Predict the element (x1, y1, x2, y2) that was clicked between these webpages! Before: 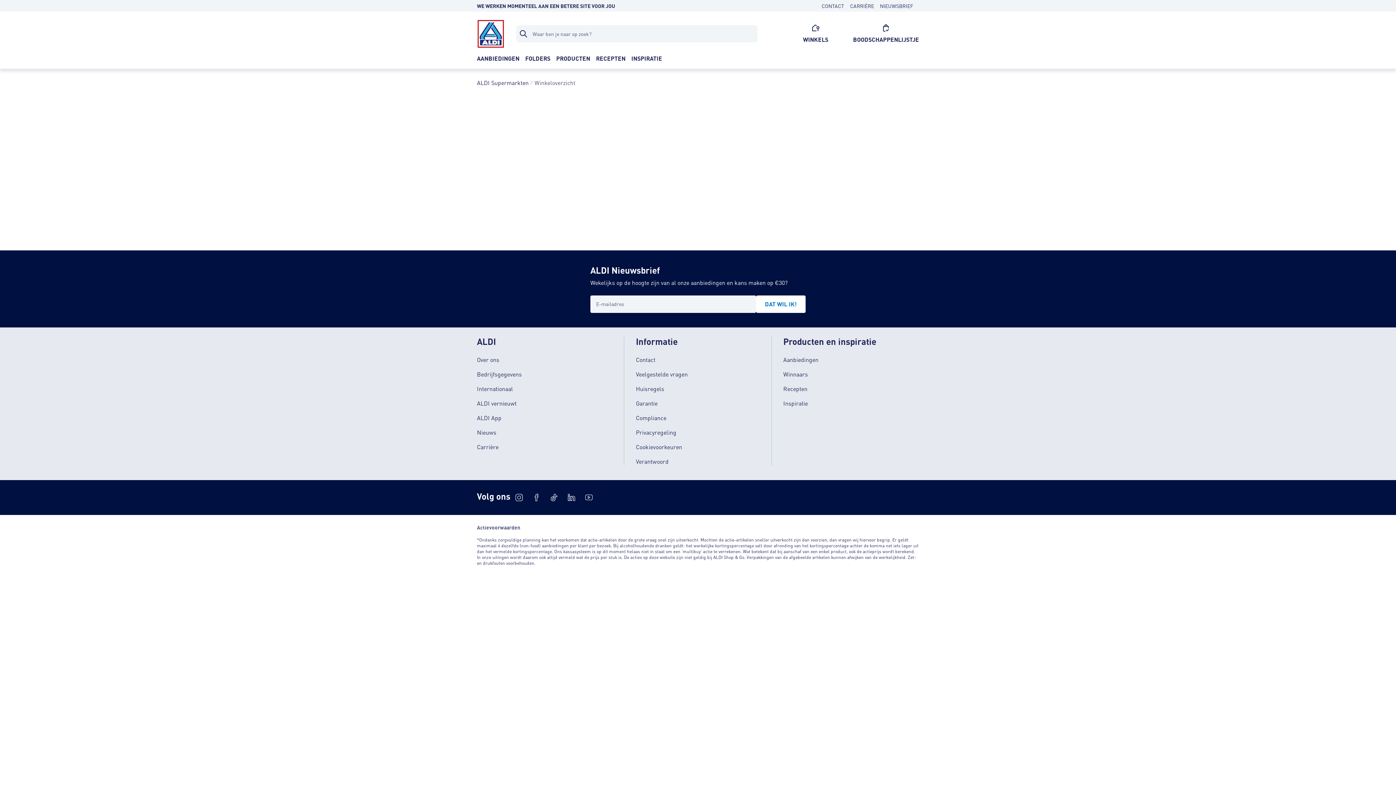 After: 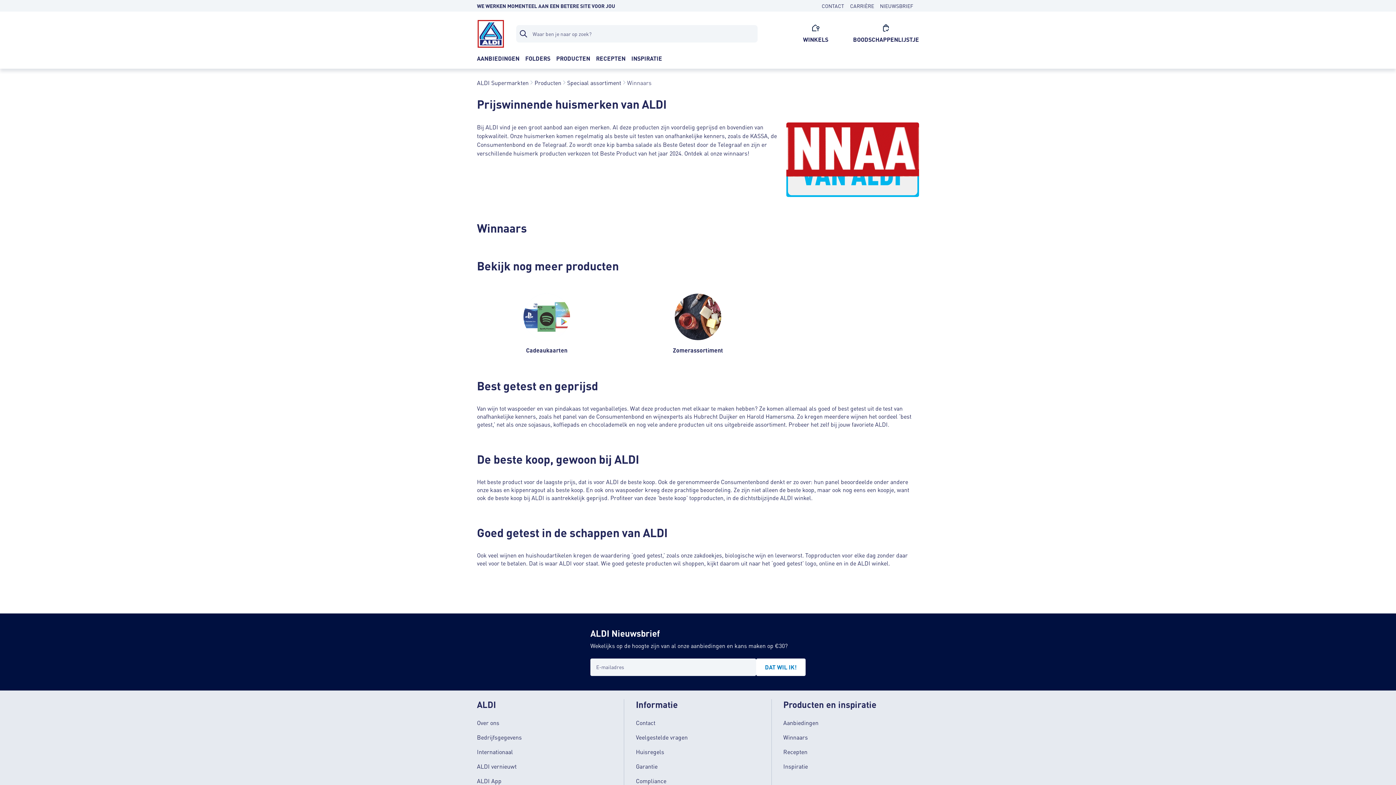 Action: label: Winnaars bbox: (783, 370, 808, 378)